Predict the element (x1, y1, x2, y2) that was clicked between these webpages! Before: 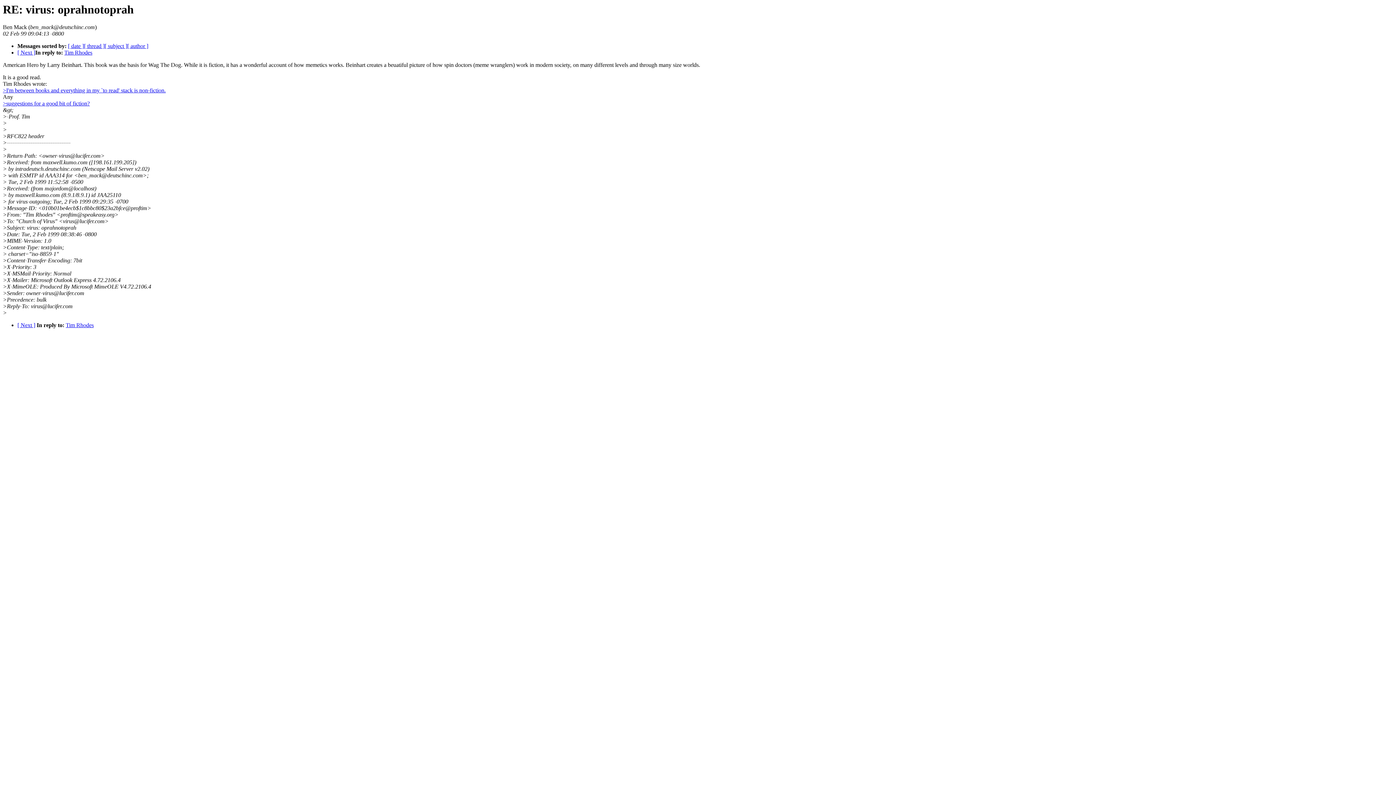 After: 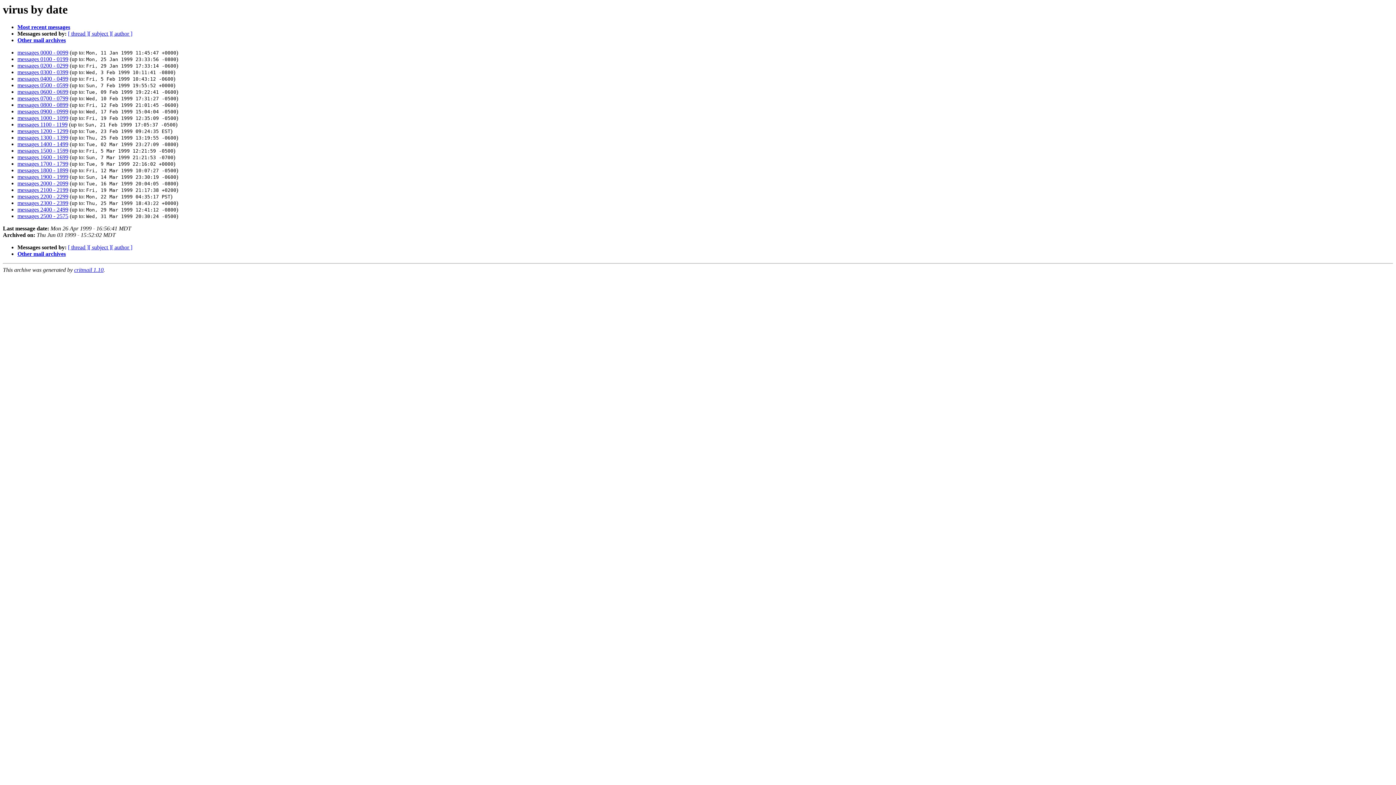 Action: bbox: (68, 43, 84, 49) label: [ date ]